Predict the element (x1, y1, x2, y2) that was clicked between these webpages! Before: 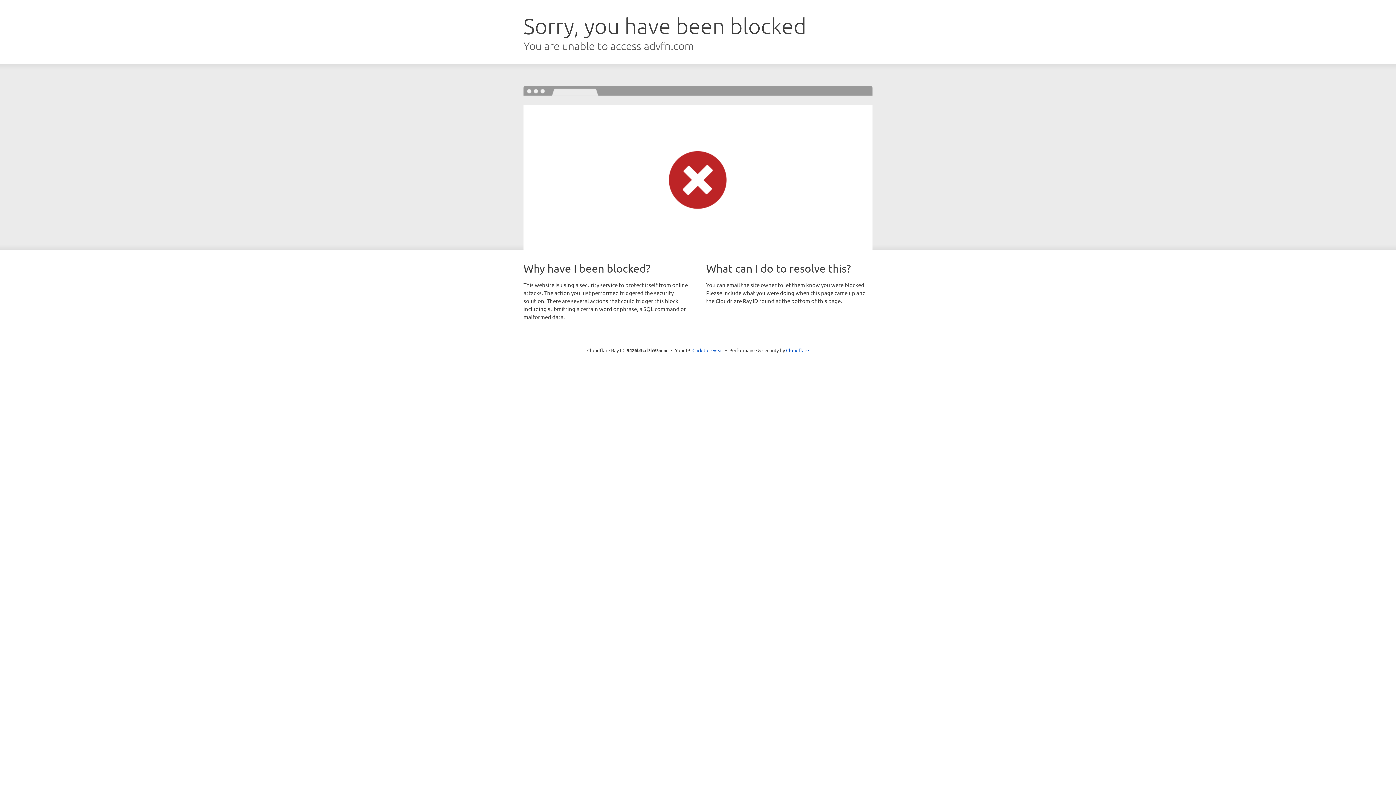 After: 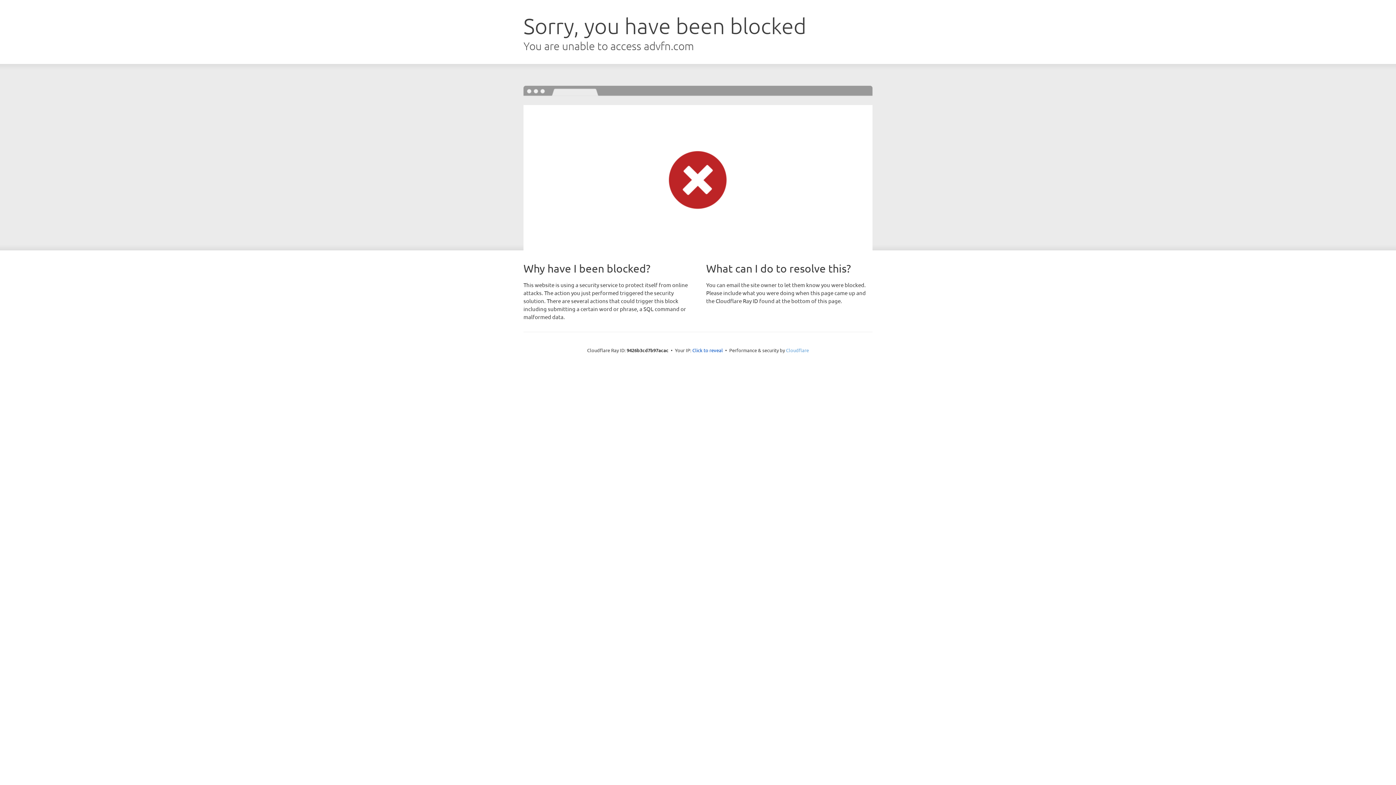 Action: bbox: (786, 347, 809, 353) label: Cloudflare